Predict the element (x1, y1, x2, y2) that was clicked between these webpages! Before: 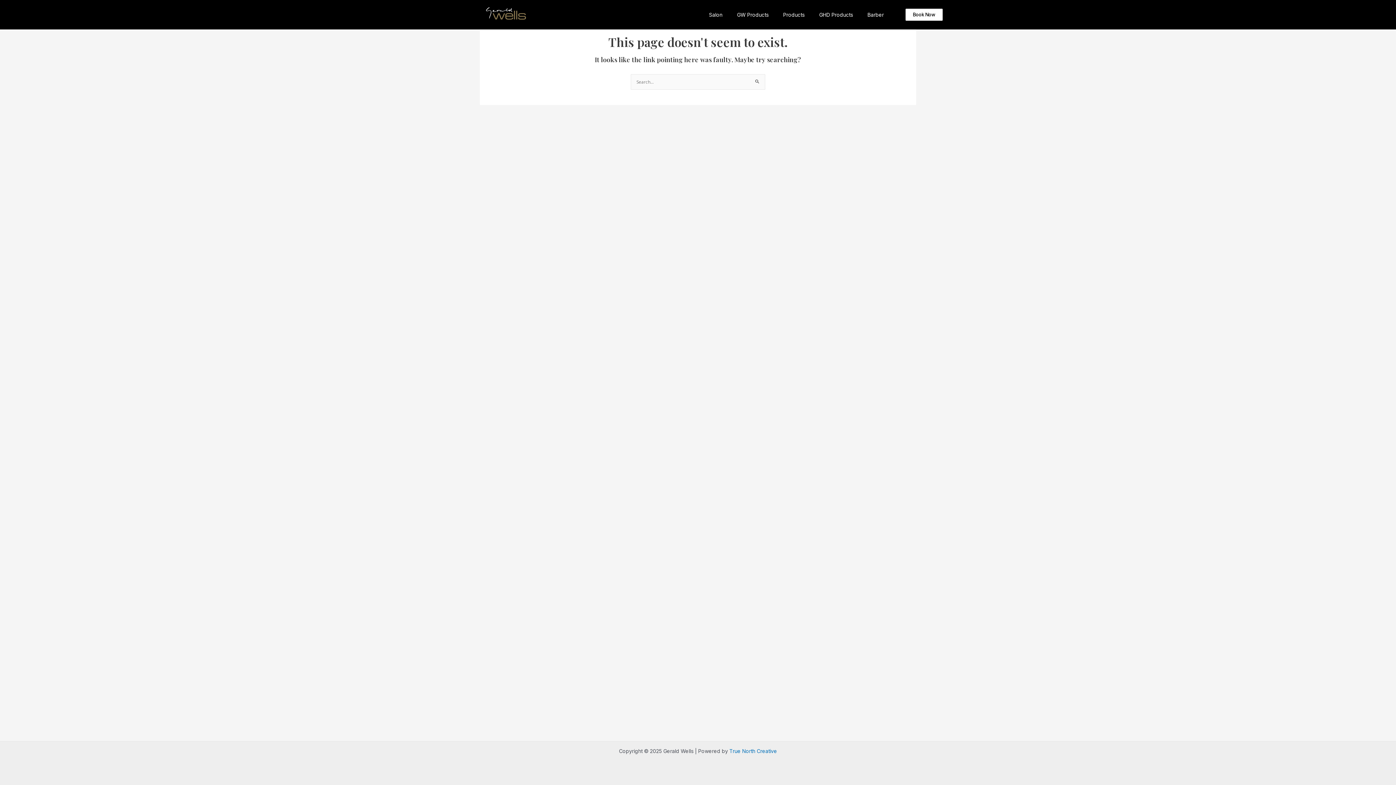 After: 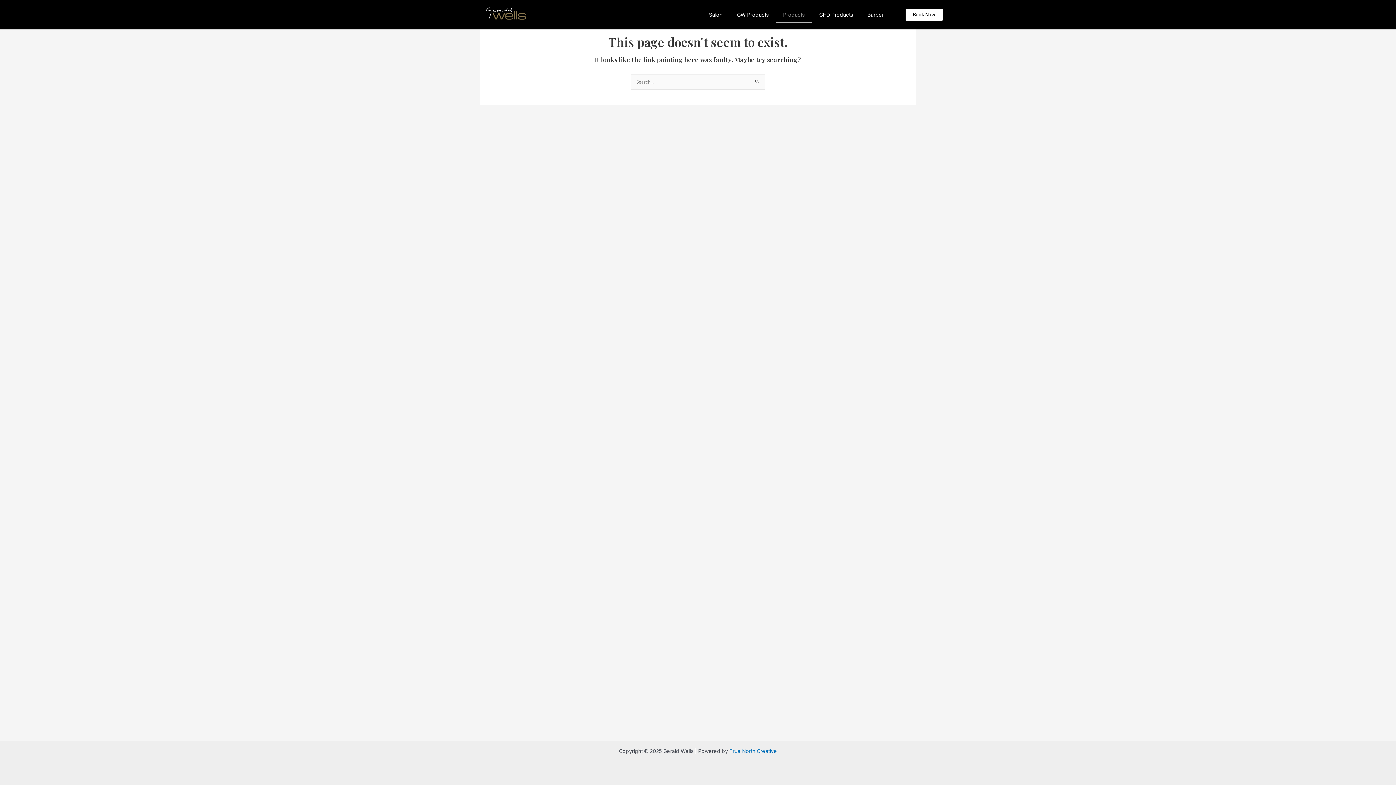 Action: bbox: (776, 6, 812, 23) label: Products